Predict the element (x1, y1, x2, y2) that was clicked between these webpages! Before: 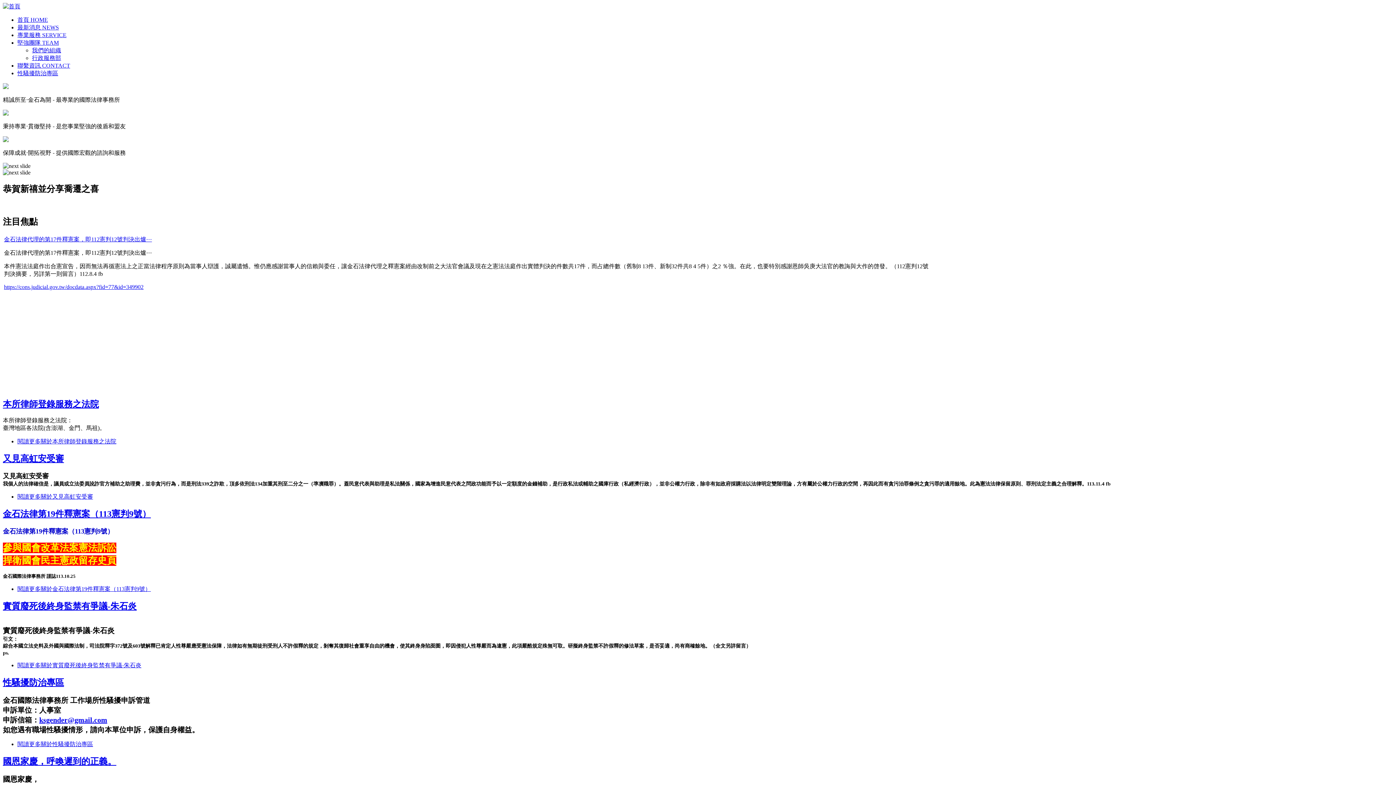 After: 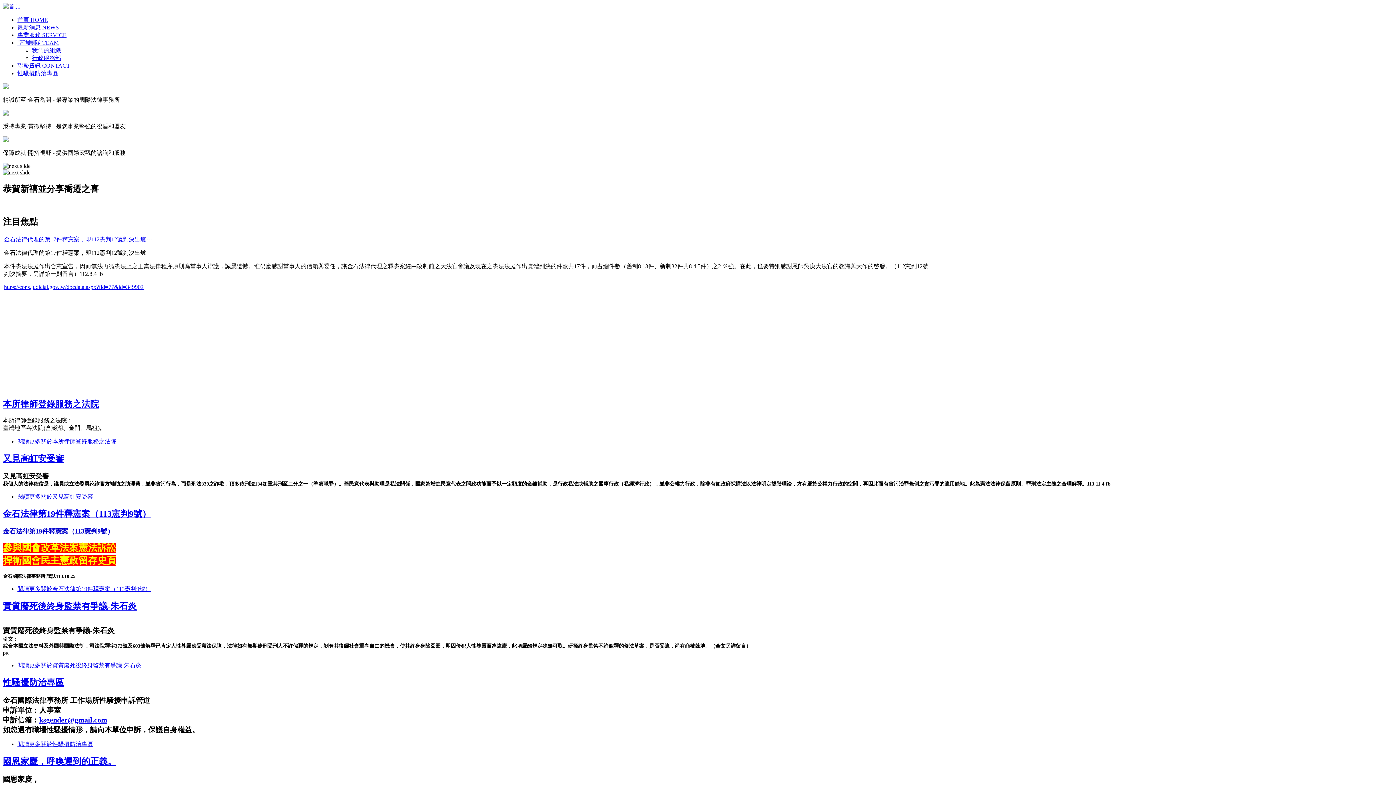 Action: label: 堅強團隊 TEAM bbox: (17, 39, 58, 45)